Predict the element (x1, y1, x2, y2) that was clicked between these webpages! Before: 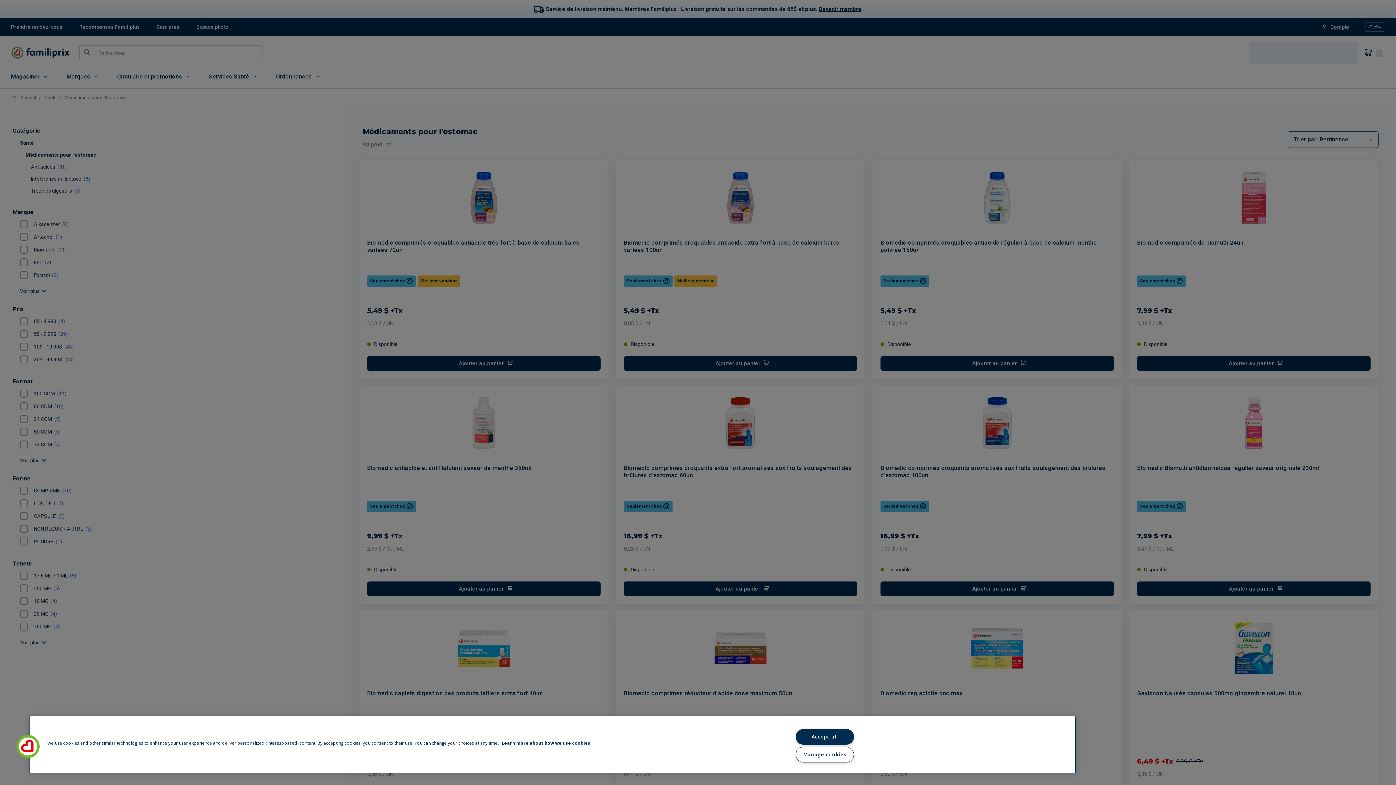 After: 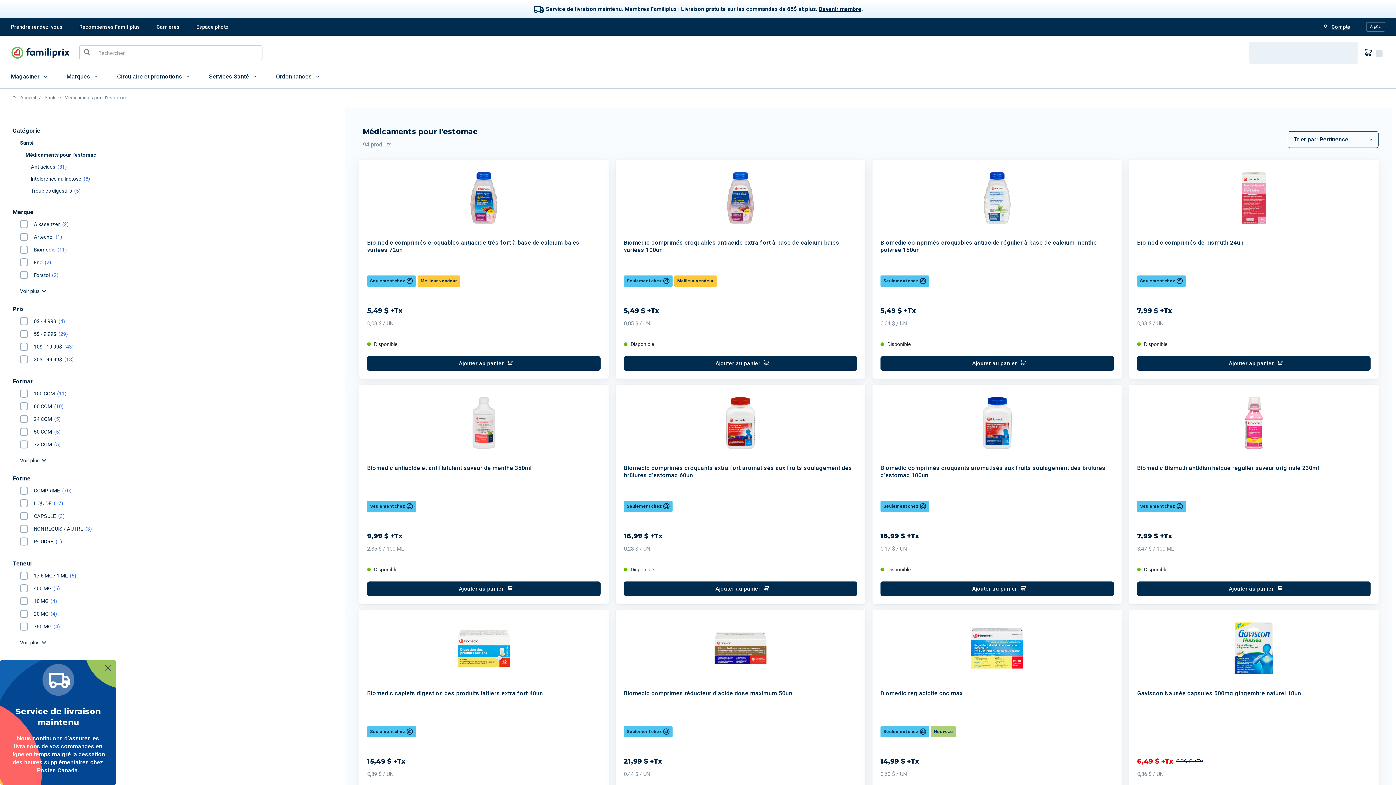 Action: bbox: (795, 729, 854, 745) label: Accept all